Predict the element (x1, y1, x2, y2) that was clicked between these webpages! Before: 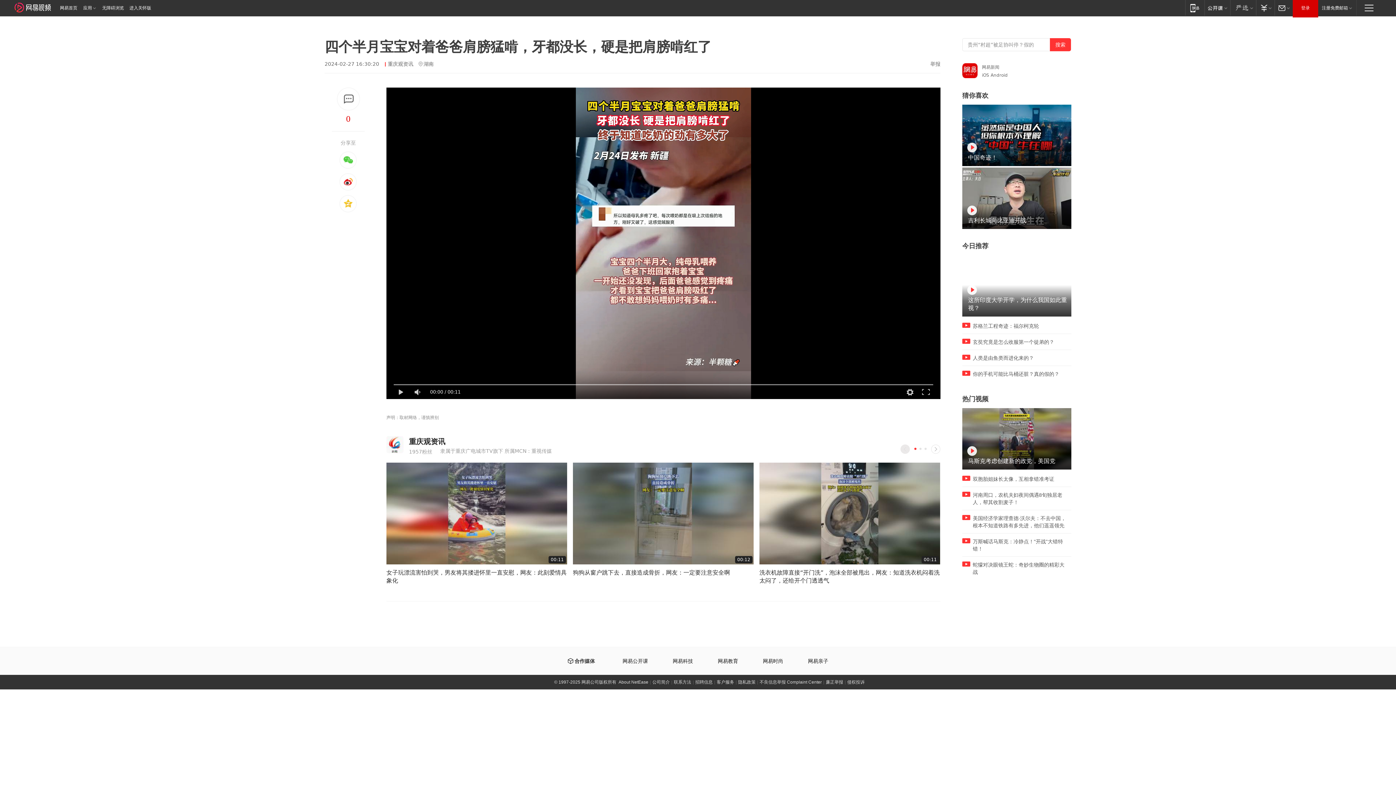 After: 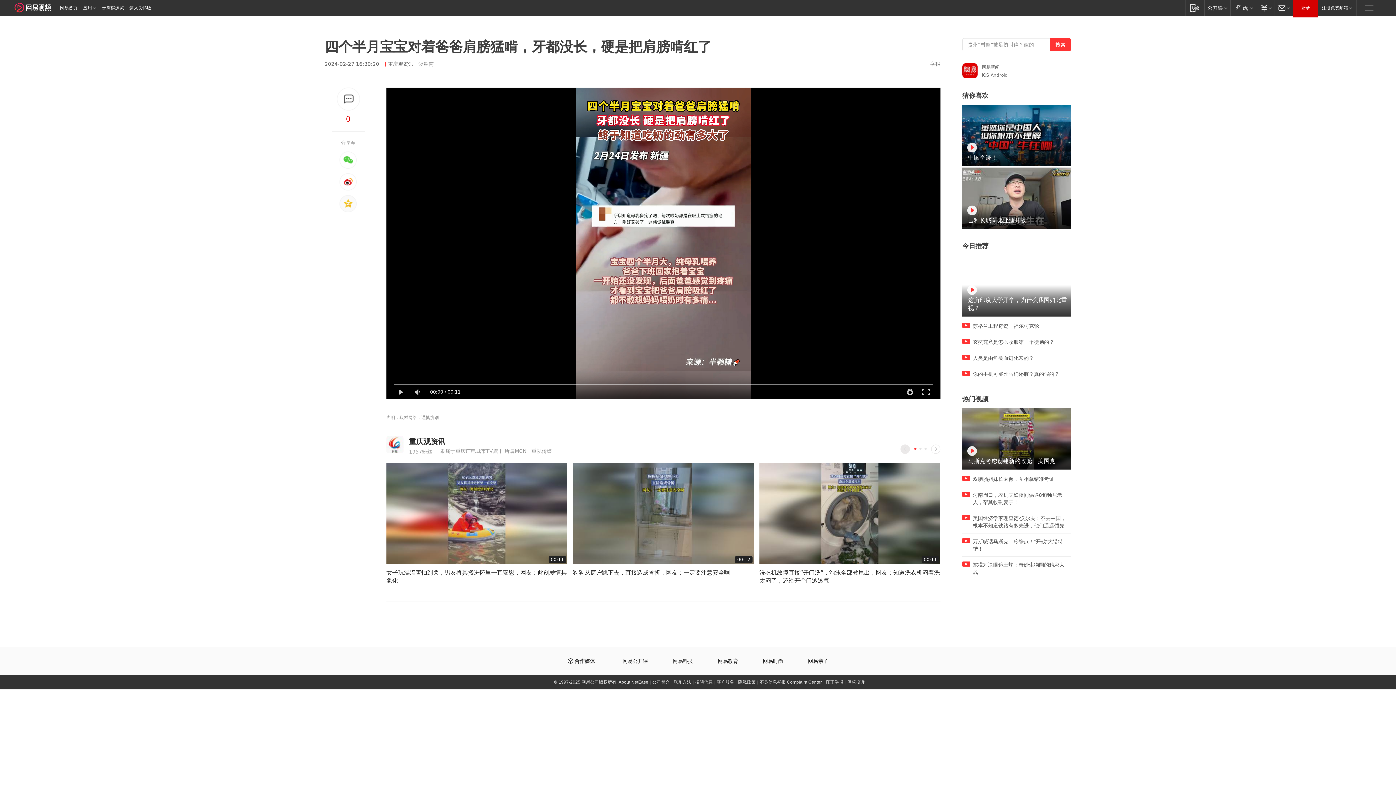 Action: bbox: (339, 194, 357, 213)